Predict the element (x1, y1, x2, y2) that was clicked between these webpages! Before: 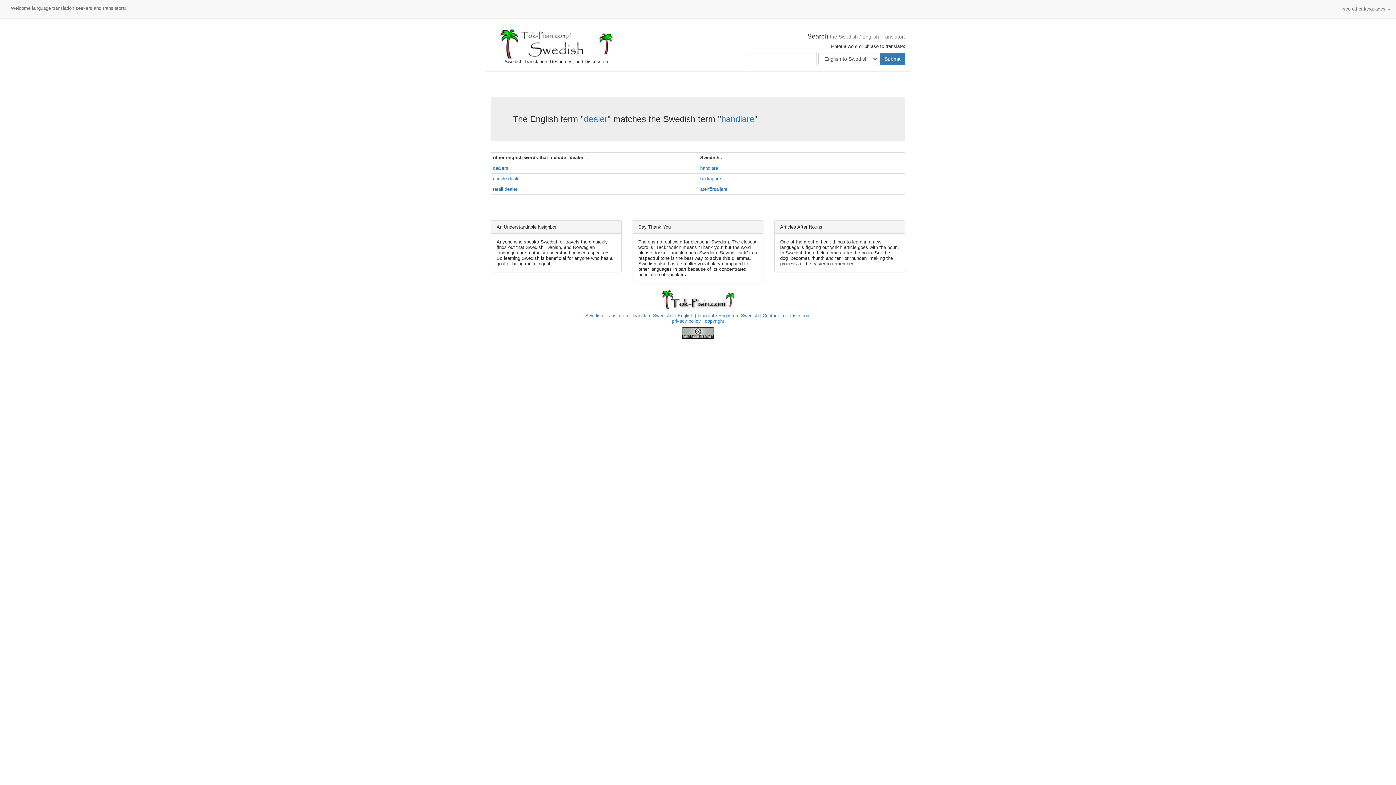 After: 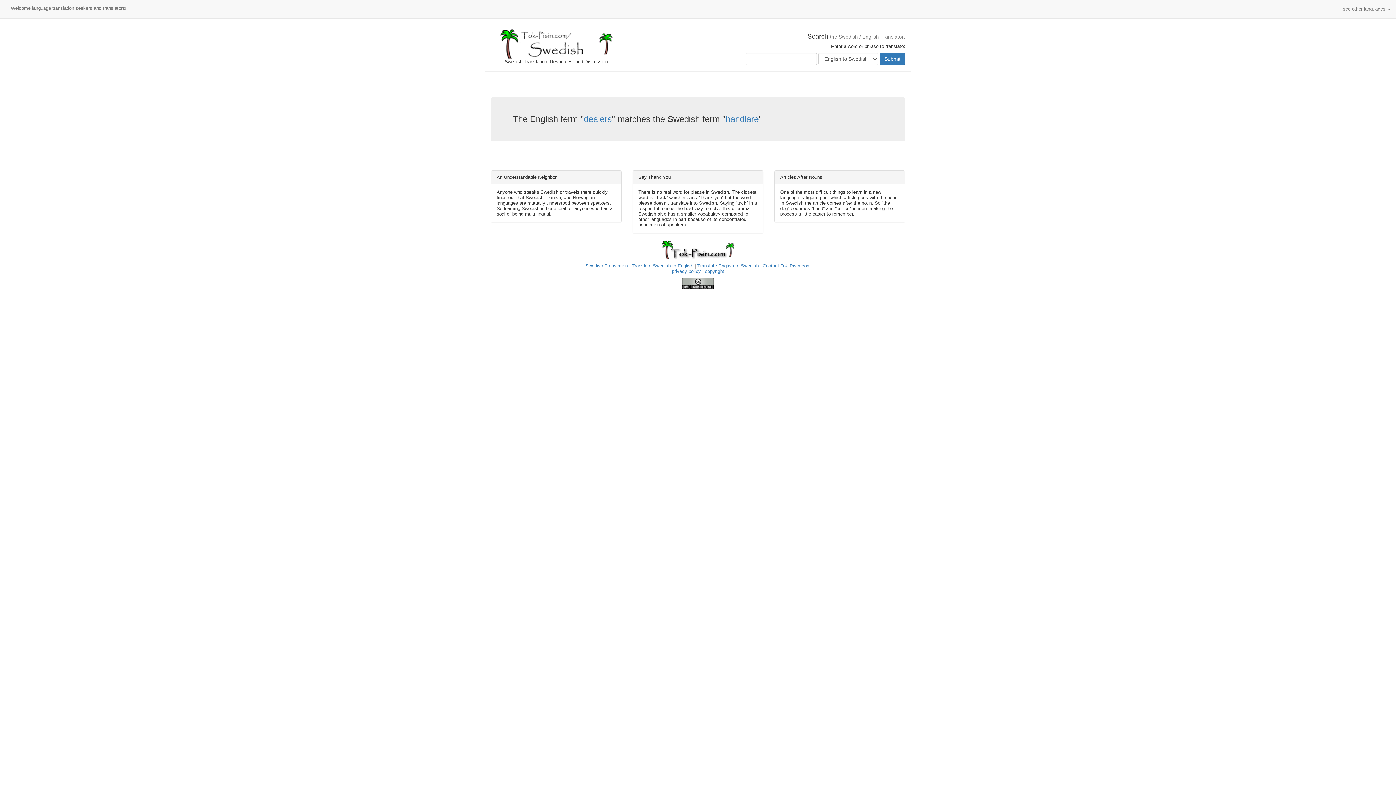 Action: label: dealers bbox: (493, 165, 508, 170)